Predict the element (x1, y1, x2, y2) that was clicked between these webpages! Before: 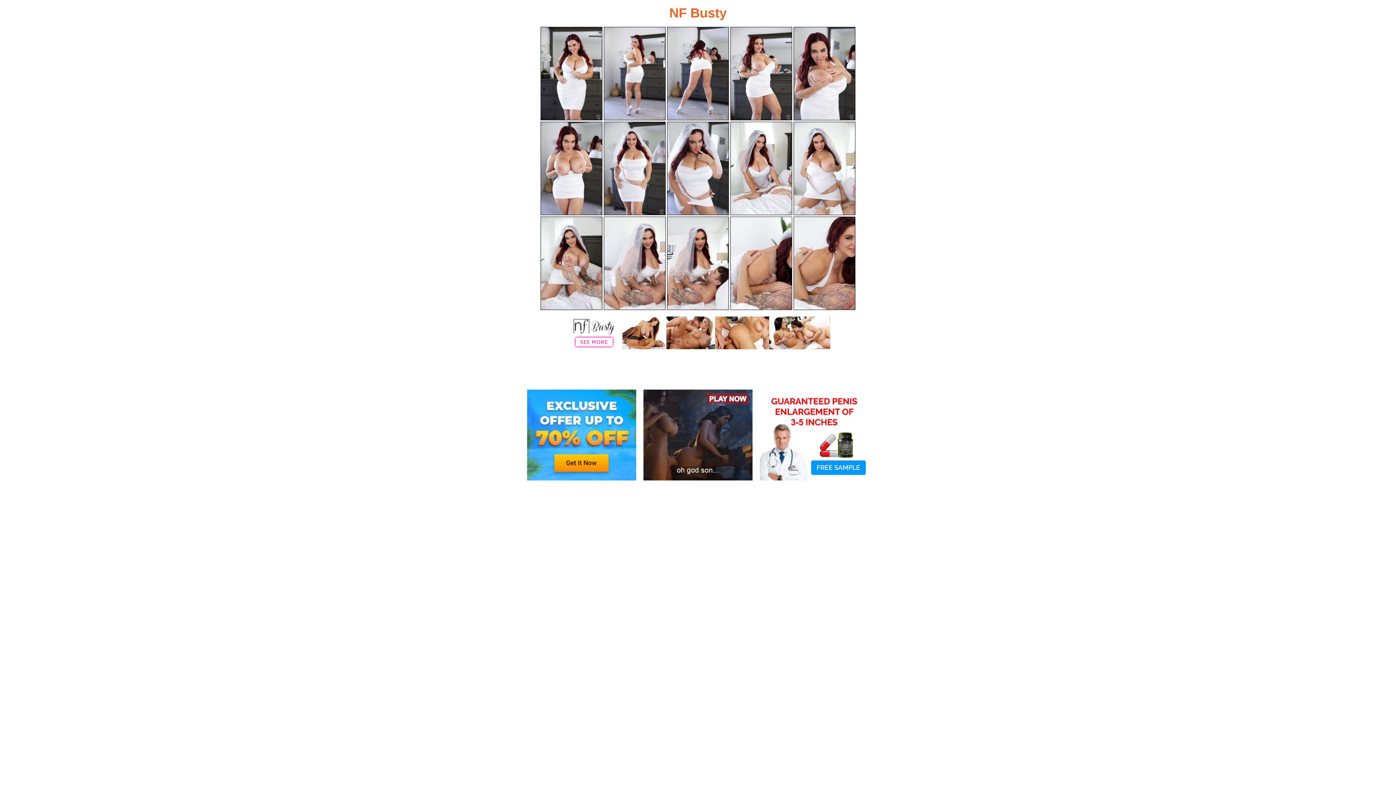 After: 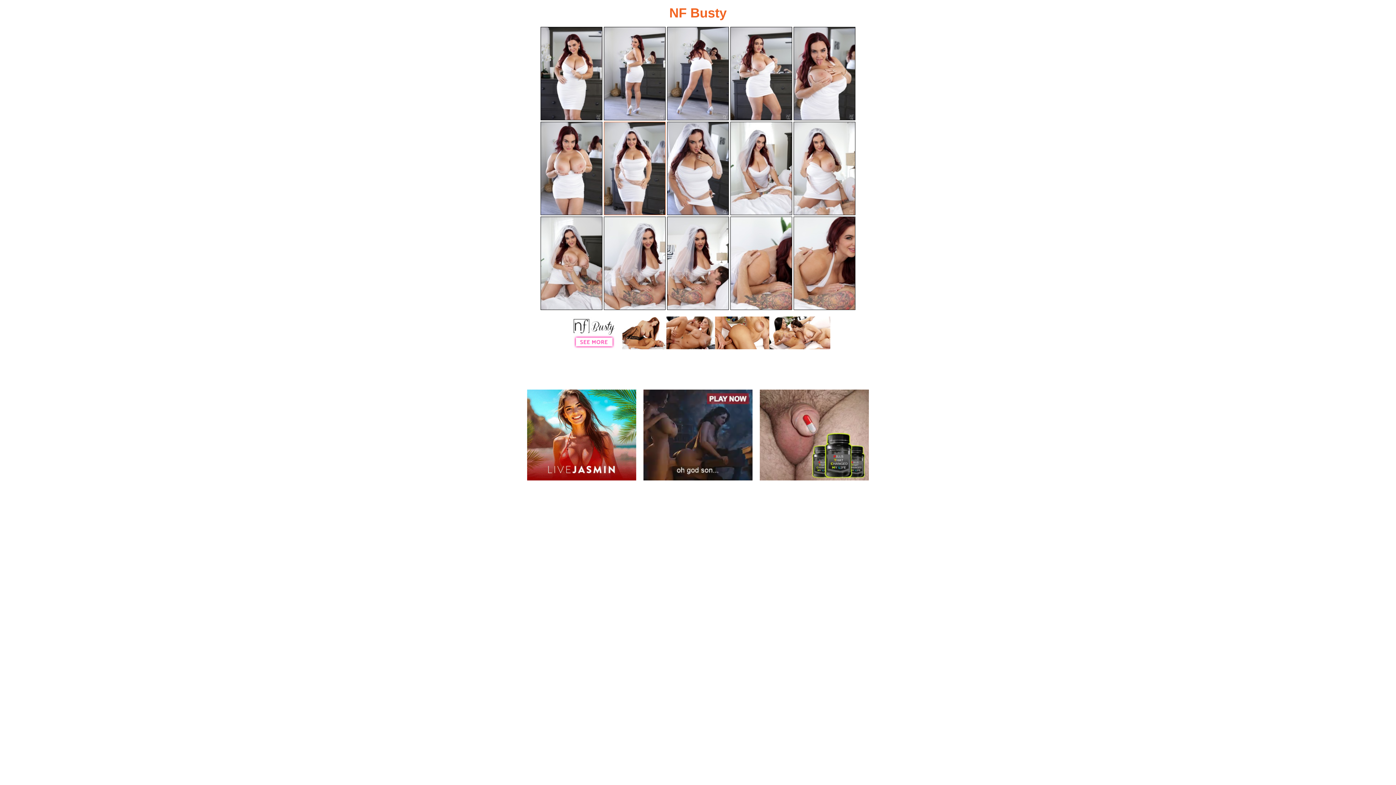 Action: bbox: (604, 121, 665, 215)